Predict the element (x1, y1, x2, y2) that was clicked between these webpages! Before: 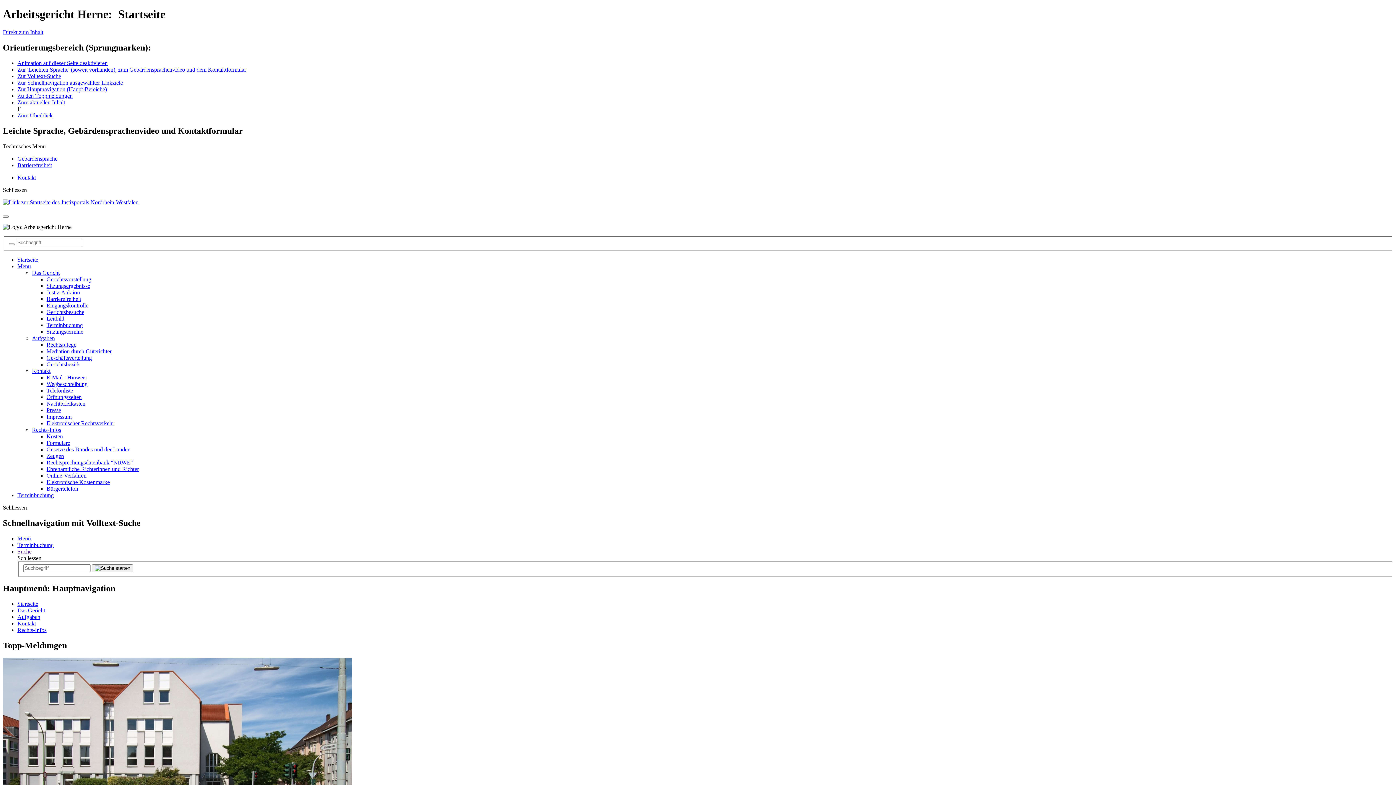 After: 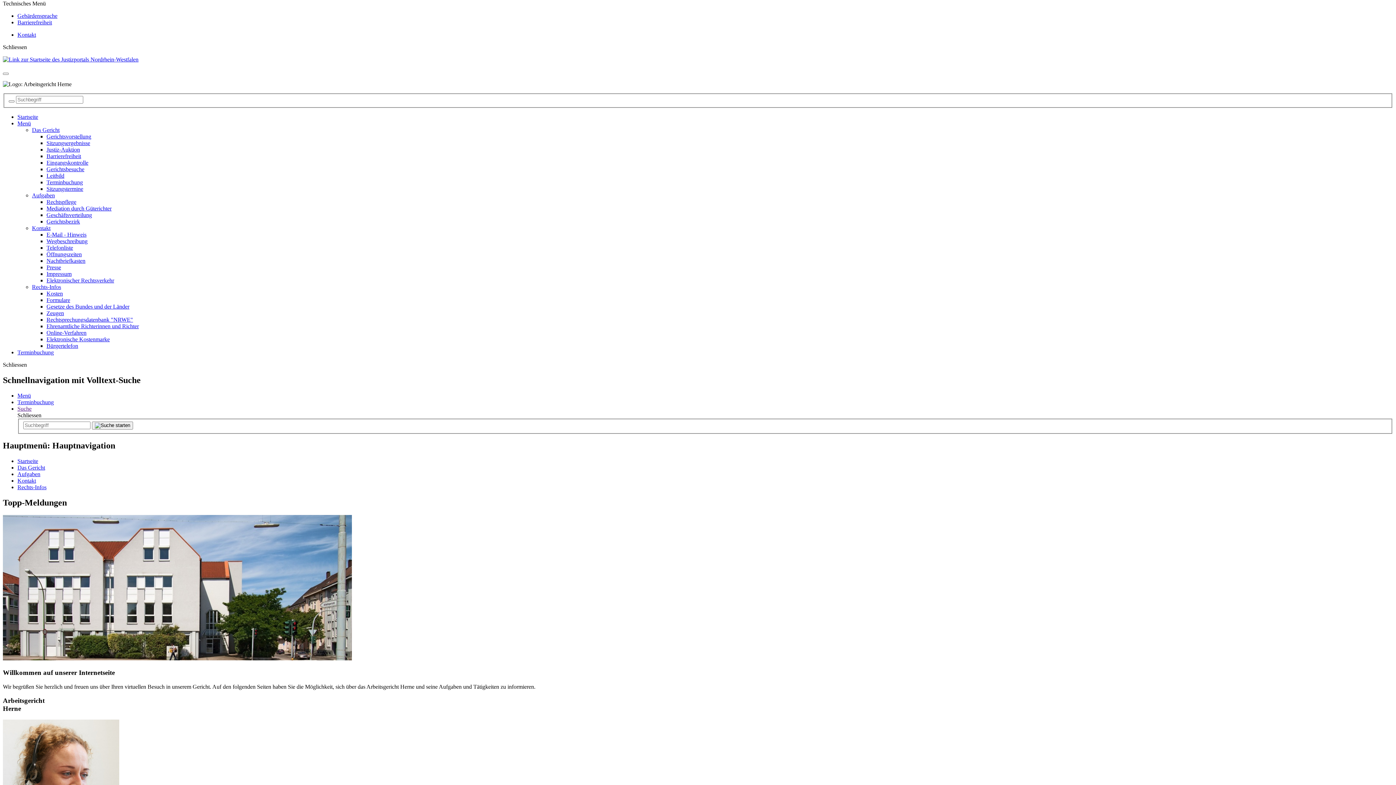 Action: label: Zur 'Leichten Sprache' (soweit vorhanden), zum Gebärdensprachenvideo und dem Kontaktformular bbox: (17, 66, 246, 72)